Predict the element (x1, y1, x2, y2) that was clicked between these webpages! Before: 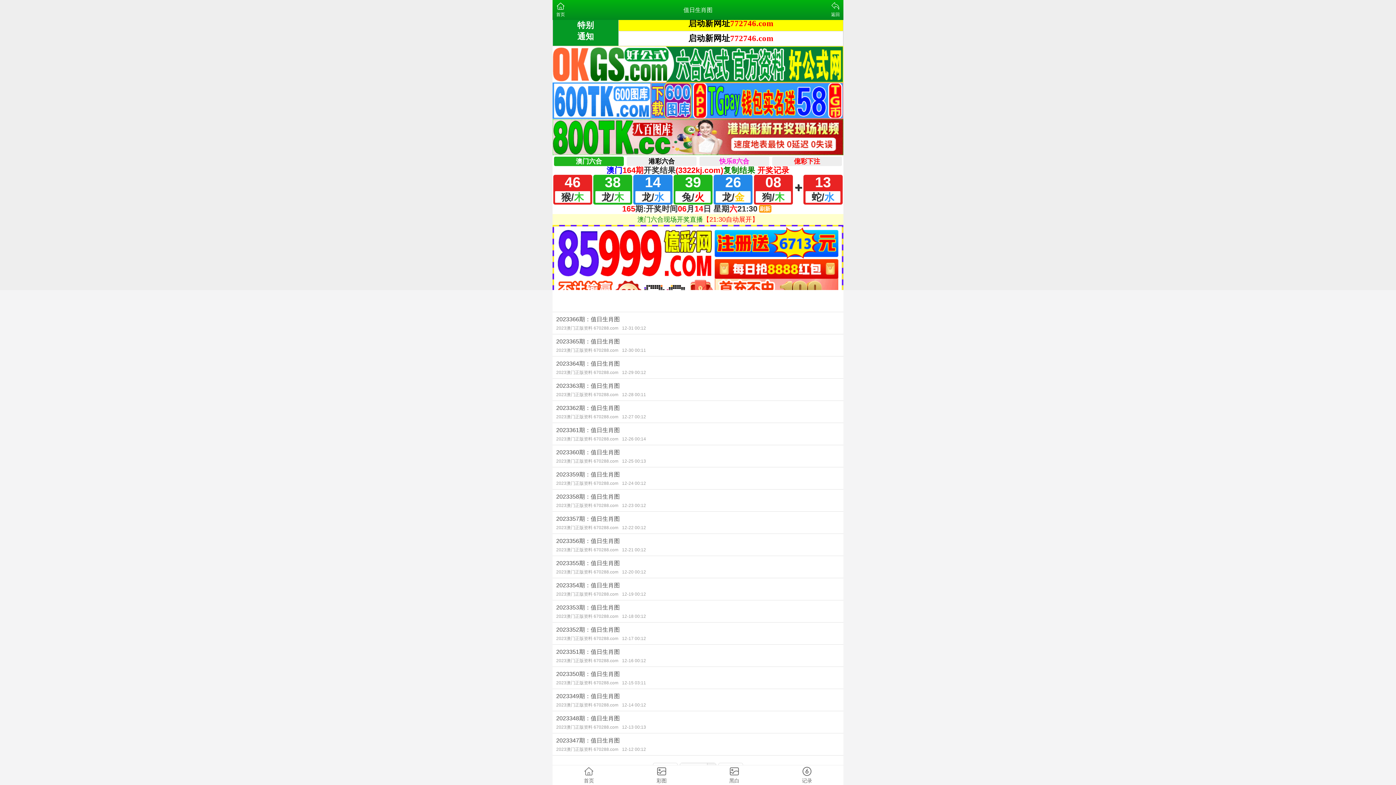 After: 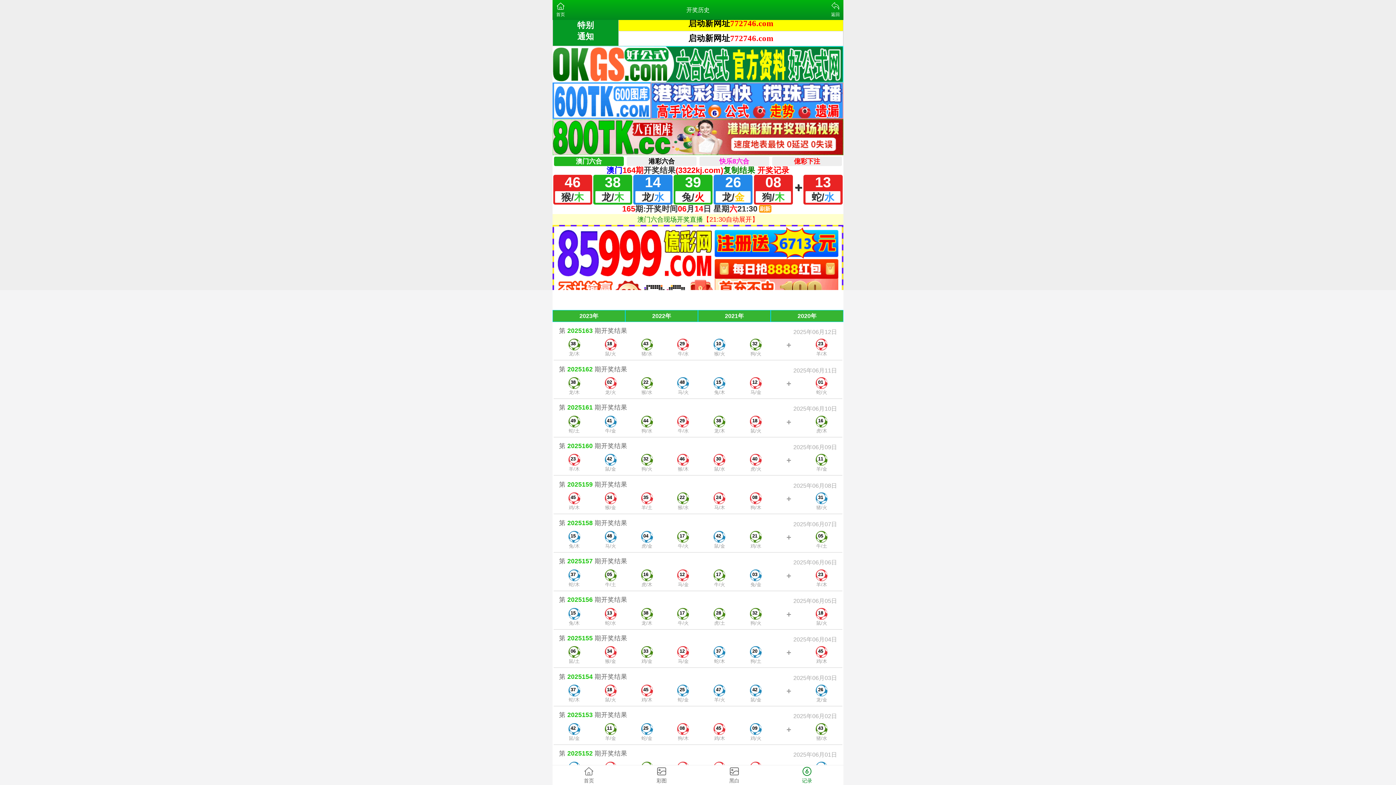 Action: label: 记录 bbox: (770, 765, 843, 785)